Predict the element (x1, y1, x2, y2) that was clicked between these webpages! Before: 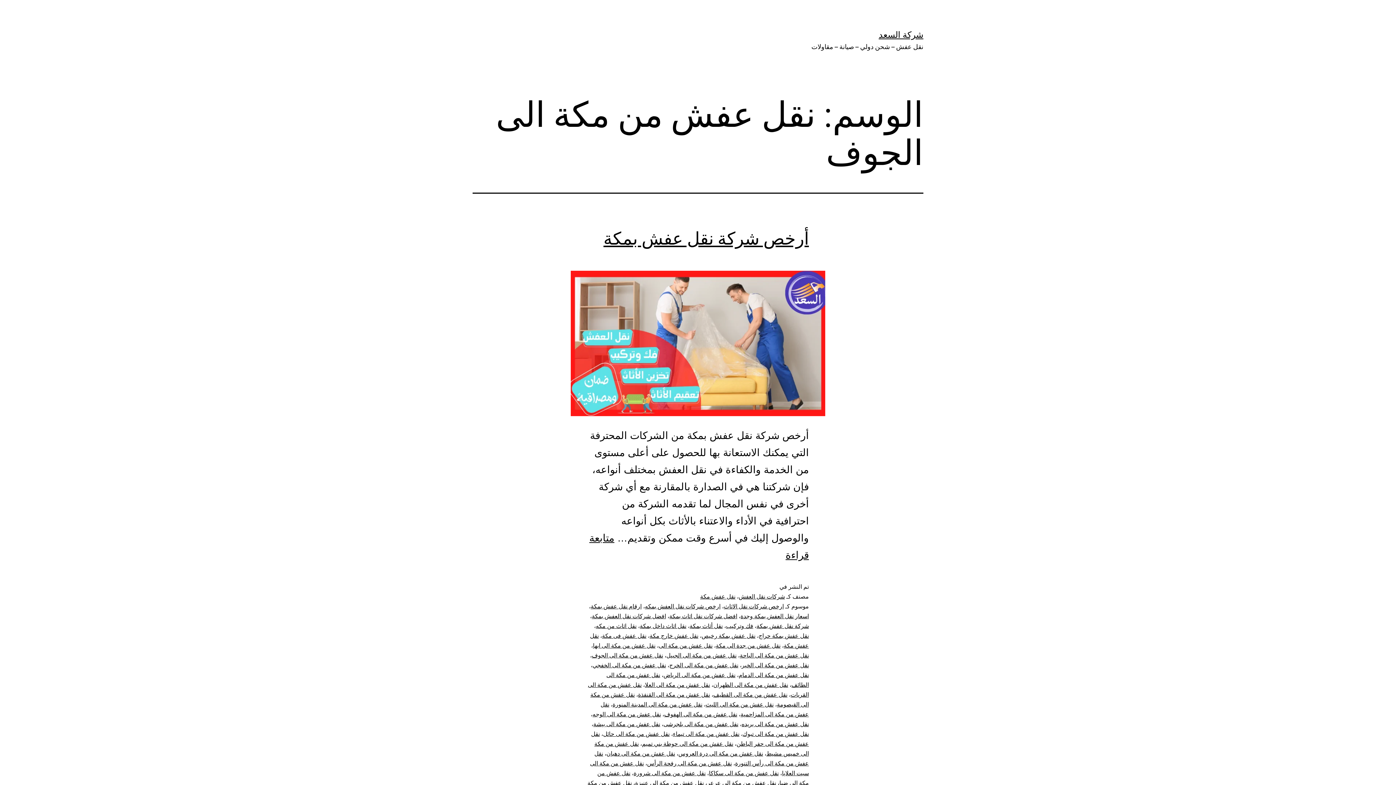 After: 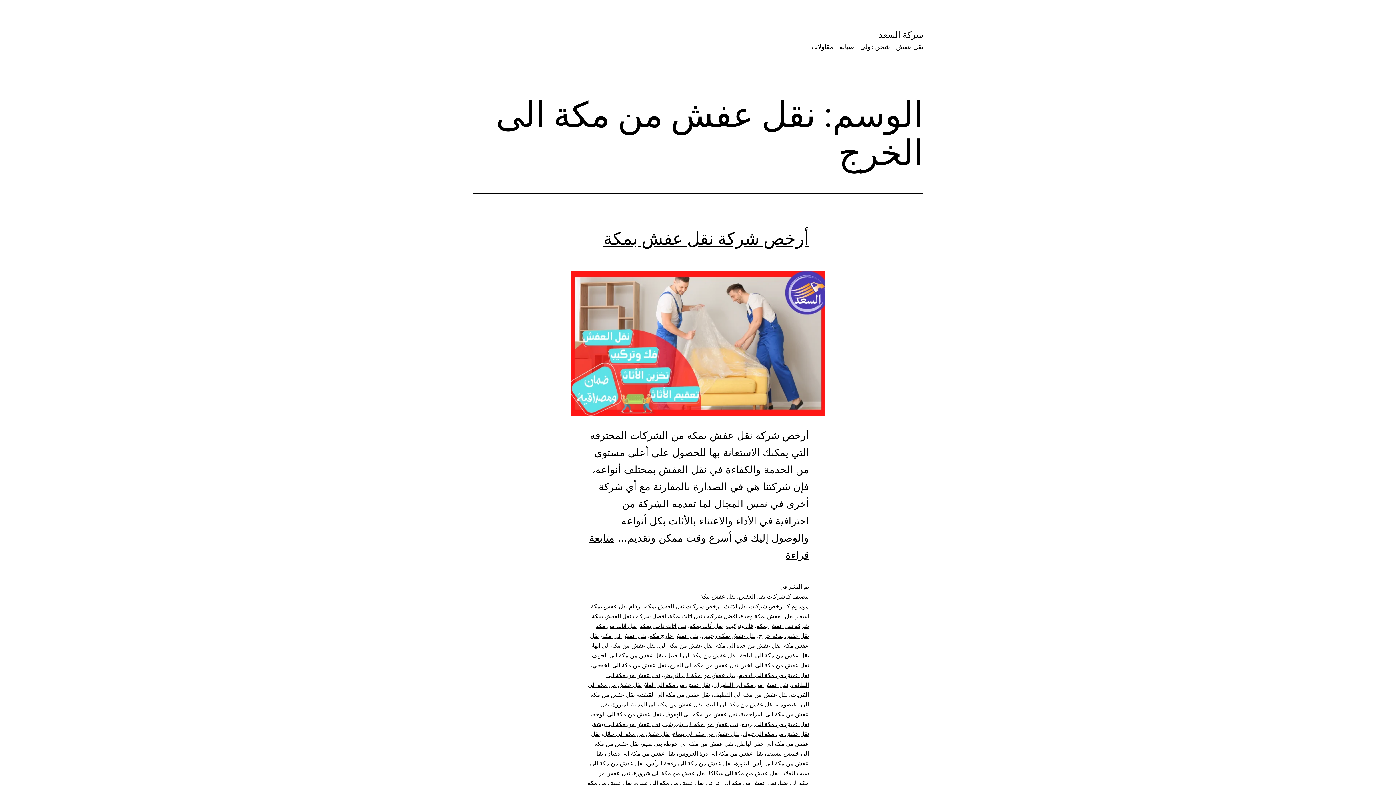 Action: bbox: (669, 662, 738, 668) label: نقل عفش من مكة الى الخرج